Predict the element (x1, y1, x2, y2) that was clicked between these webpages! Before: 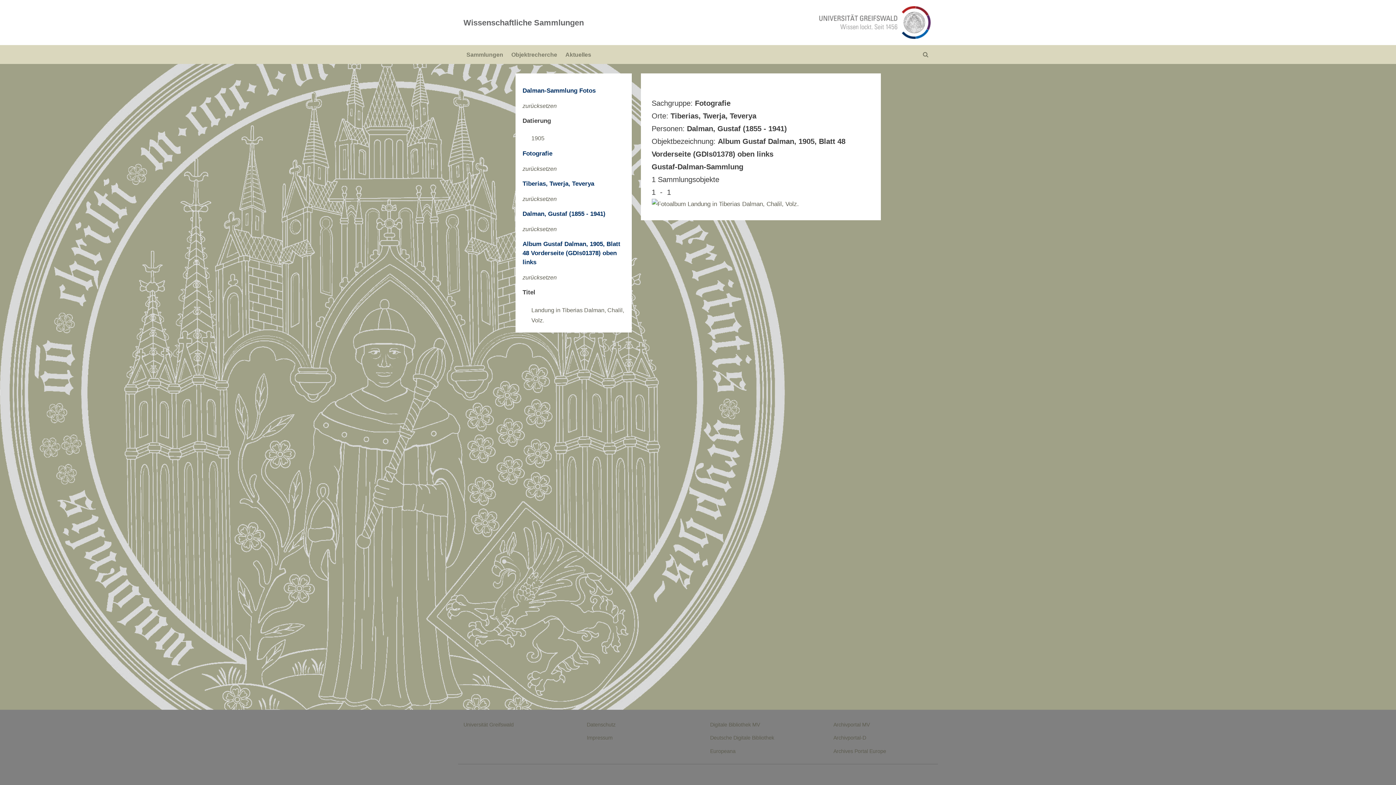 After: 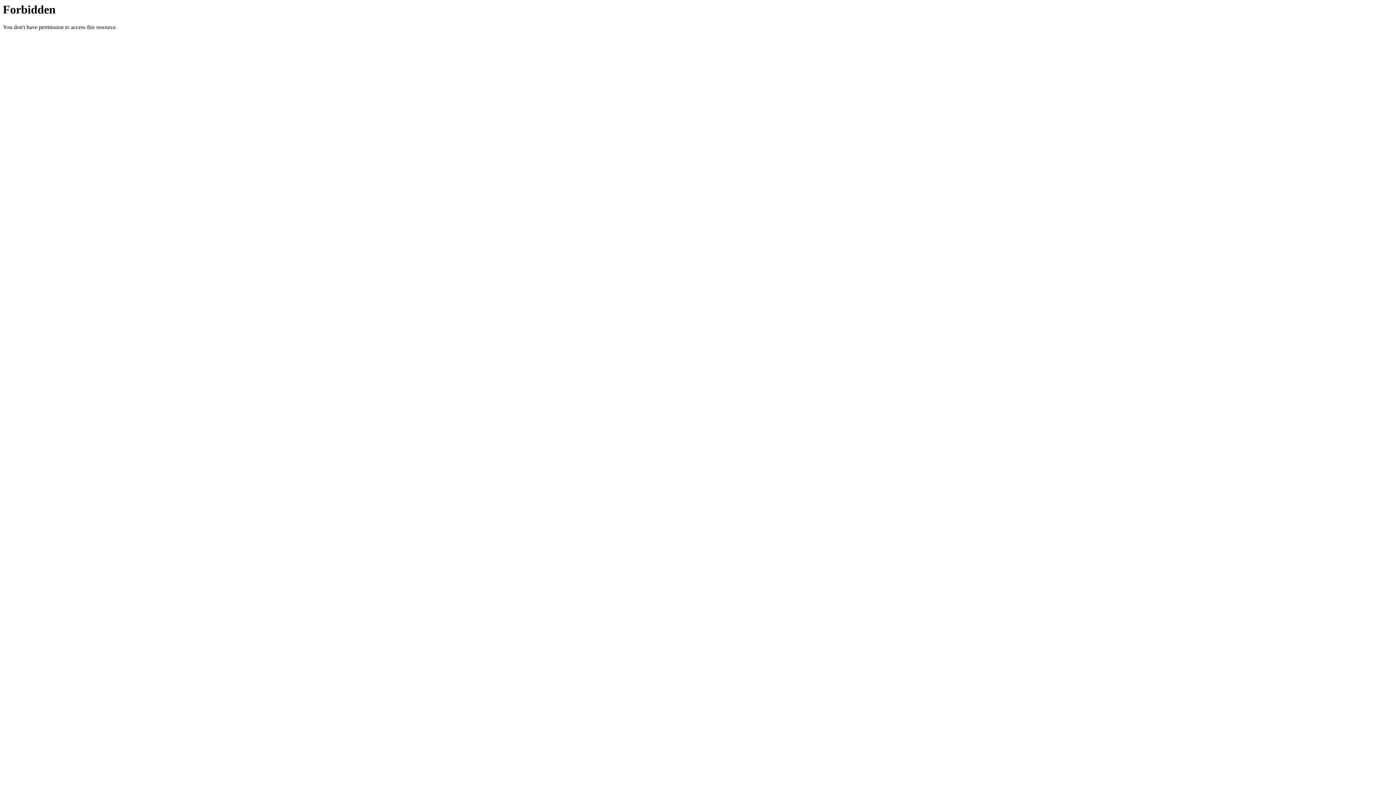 Action: label: Digitale Bibliothek MV bbox: (710, 722, 760, 727)